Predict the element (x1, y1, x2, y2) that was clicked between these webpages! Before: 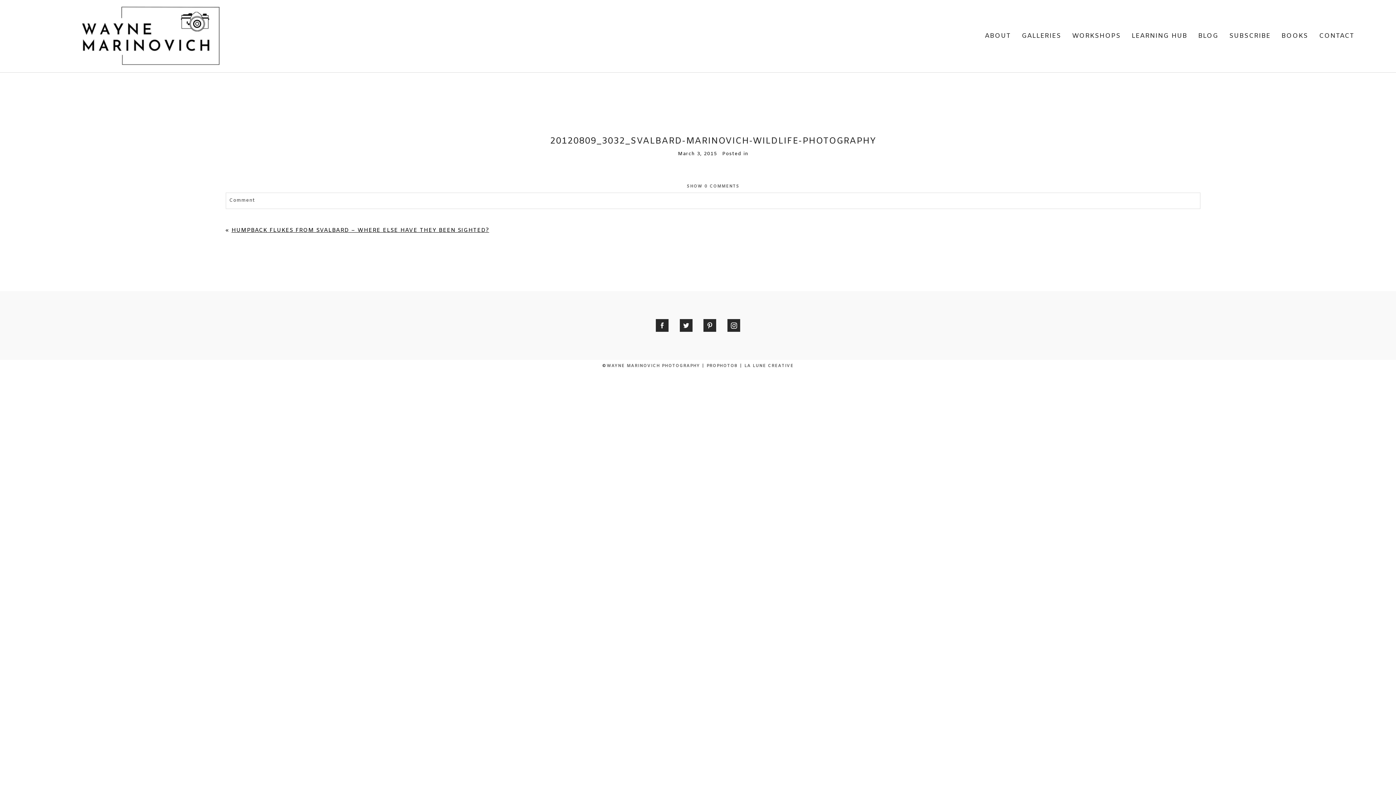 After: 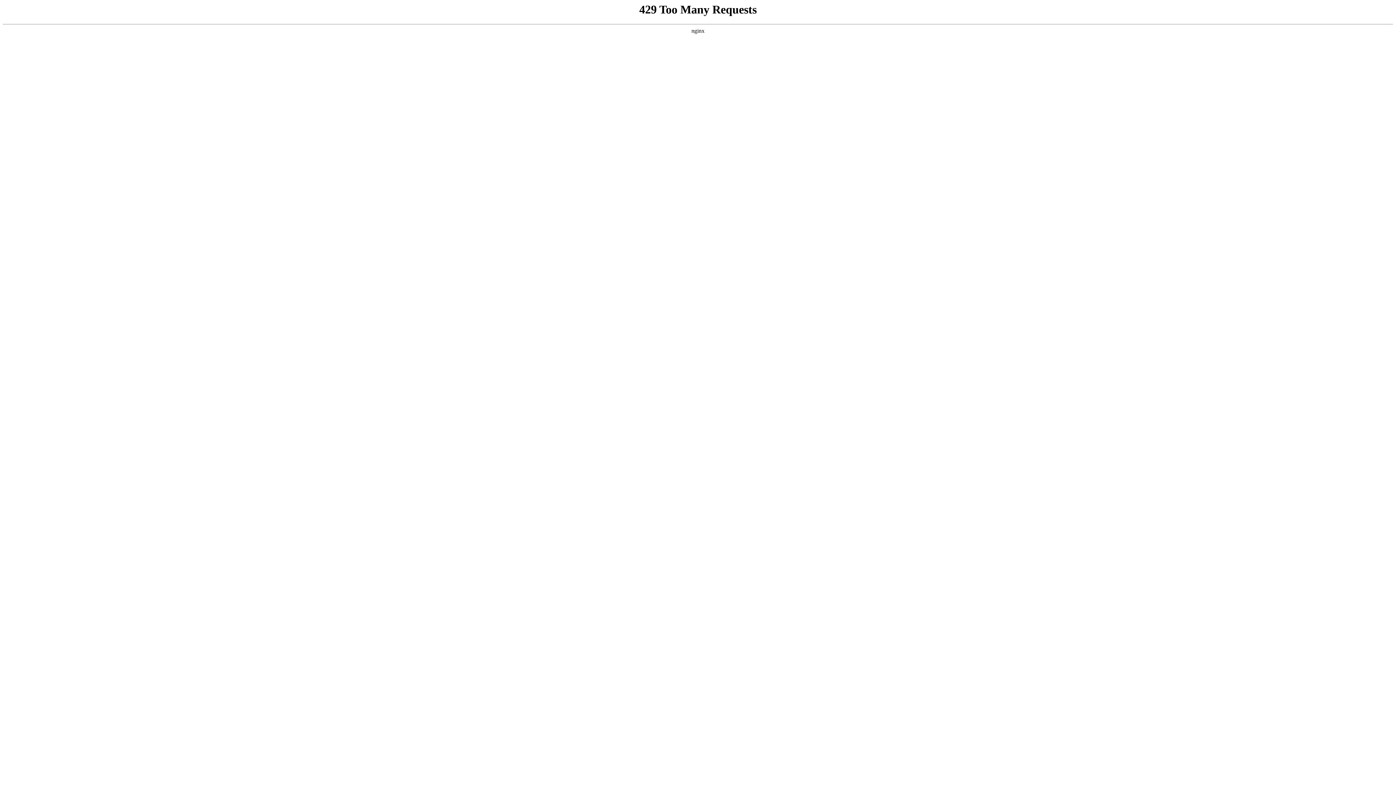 Action: bbox: (1281, 31, 1308, 40) label: BOOKS